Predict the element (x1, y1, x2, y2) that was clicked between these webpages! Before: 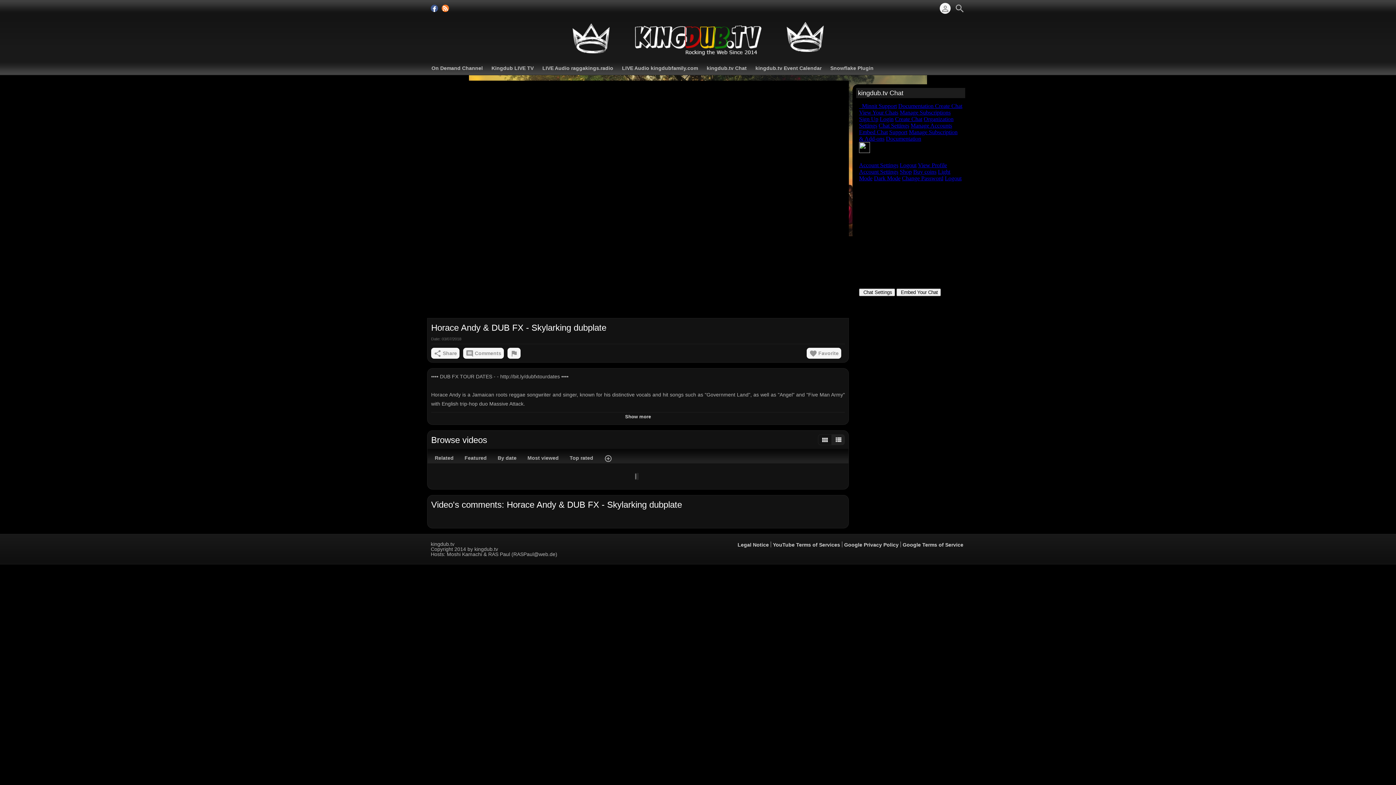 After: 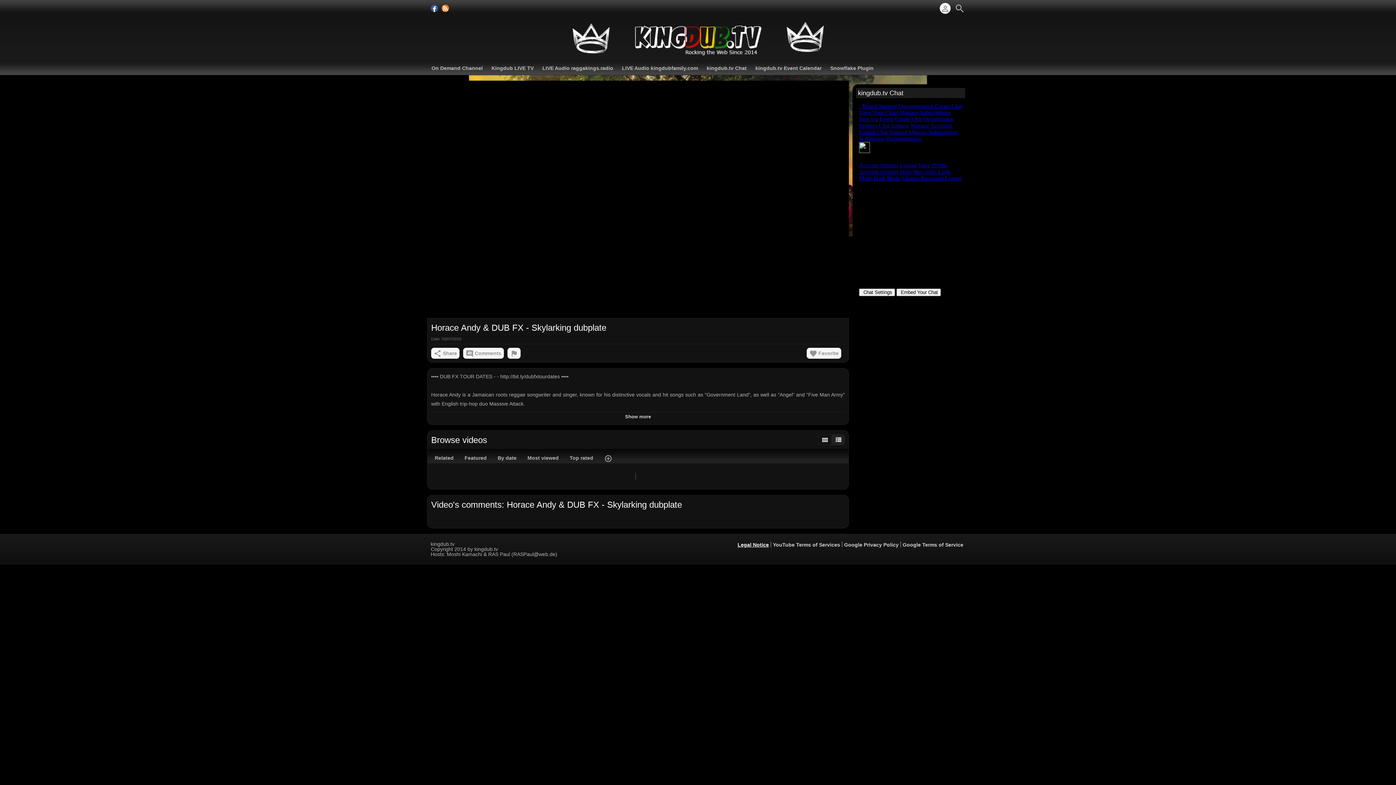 Action: label: Legal Notice bbox: (737, 542, 769, 547)